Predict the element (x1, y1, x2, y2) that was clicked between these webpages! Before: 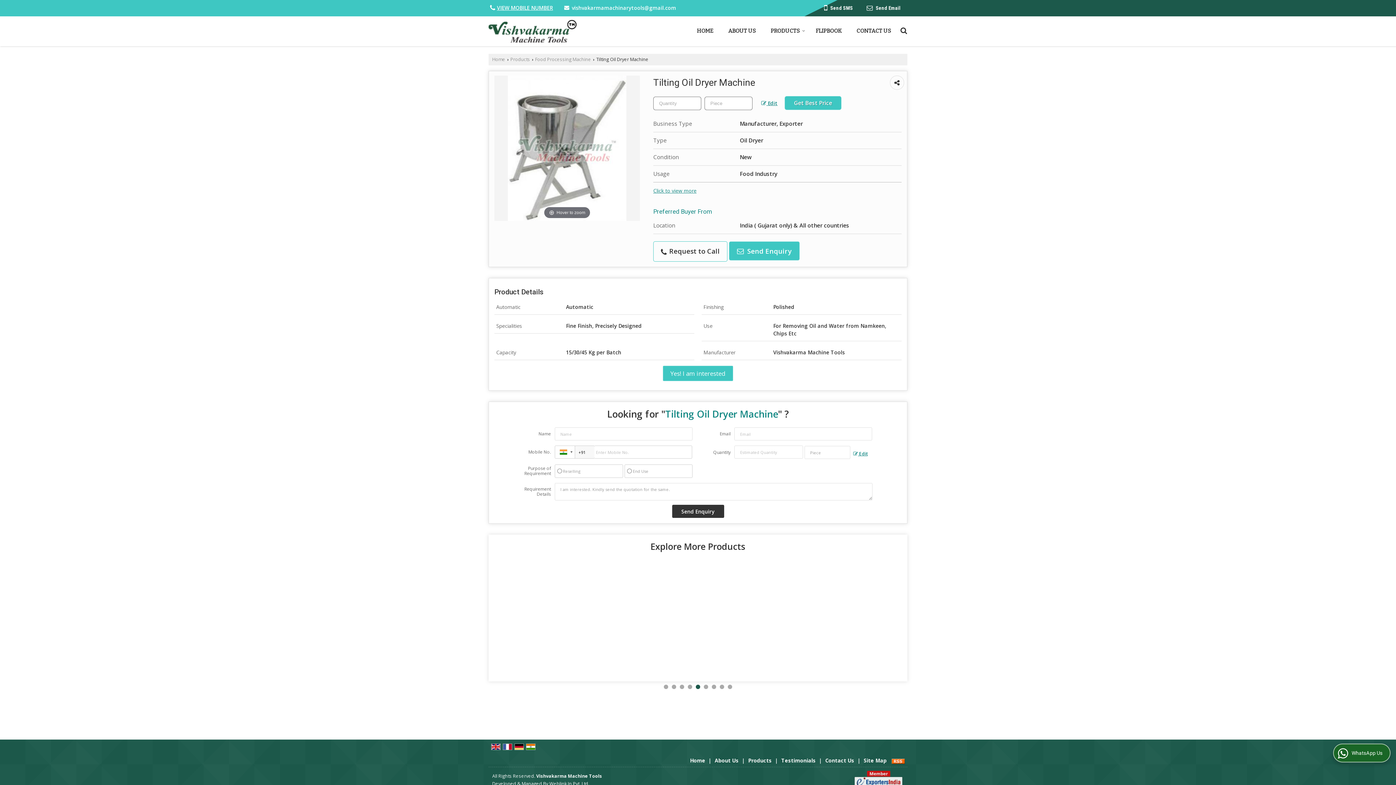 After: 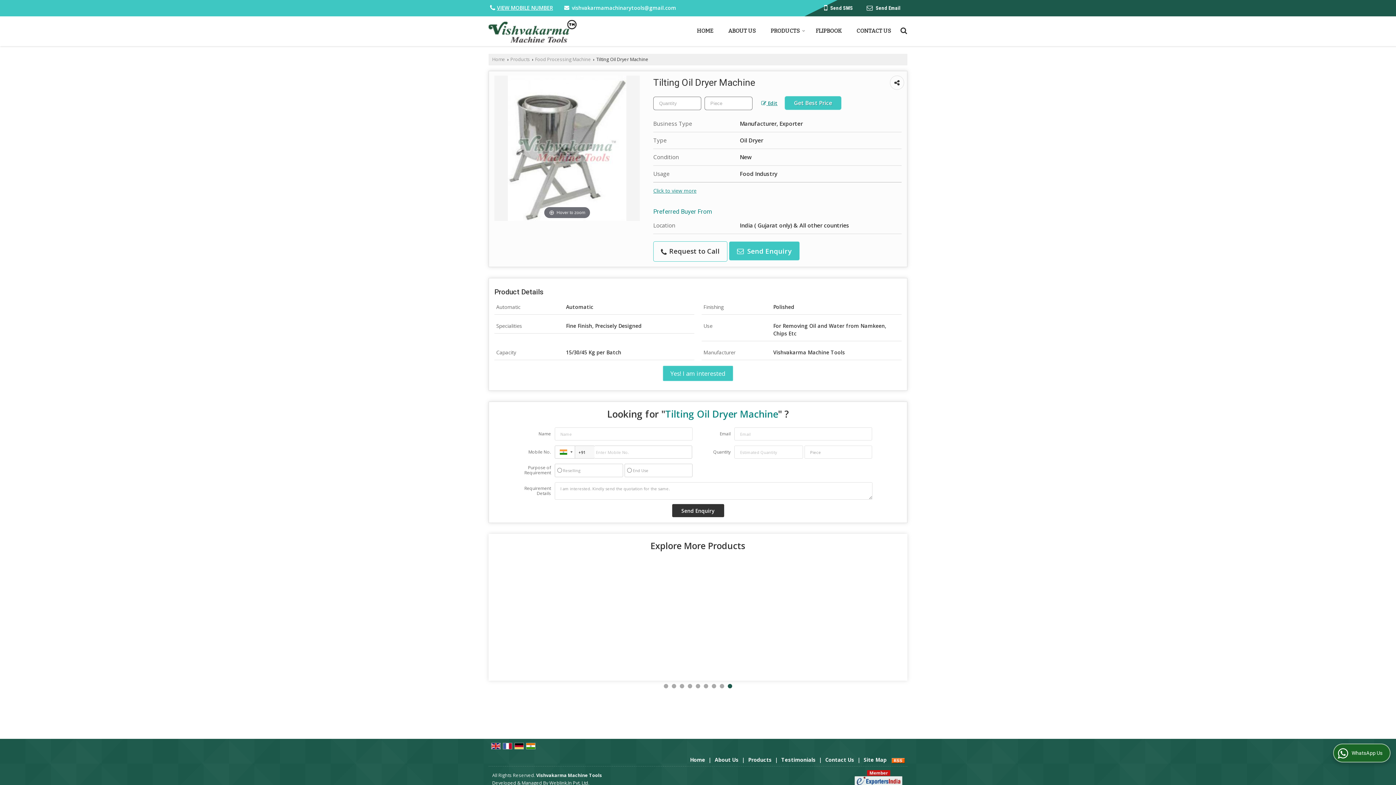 Action: label:  Edit bbox: (850, 448, 872, 459)